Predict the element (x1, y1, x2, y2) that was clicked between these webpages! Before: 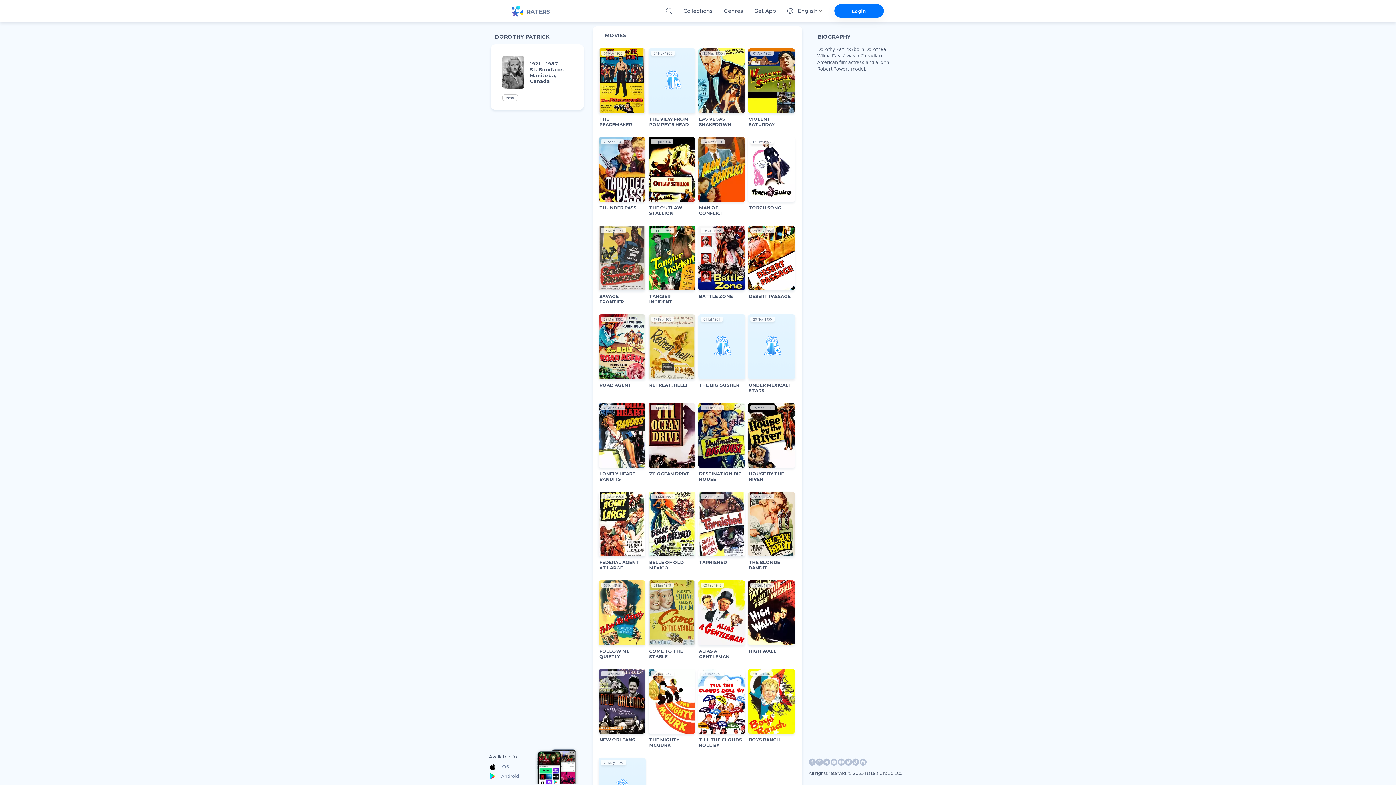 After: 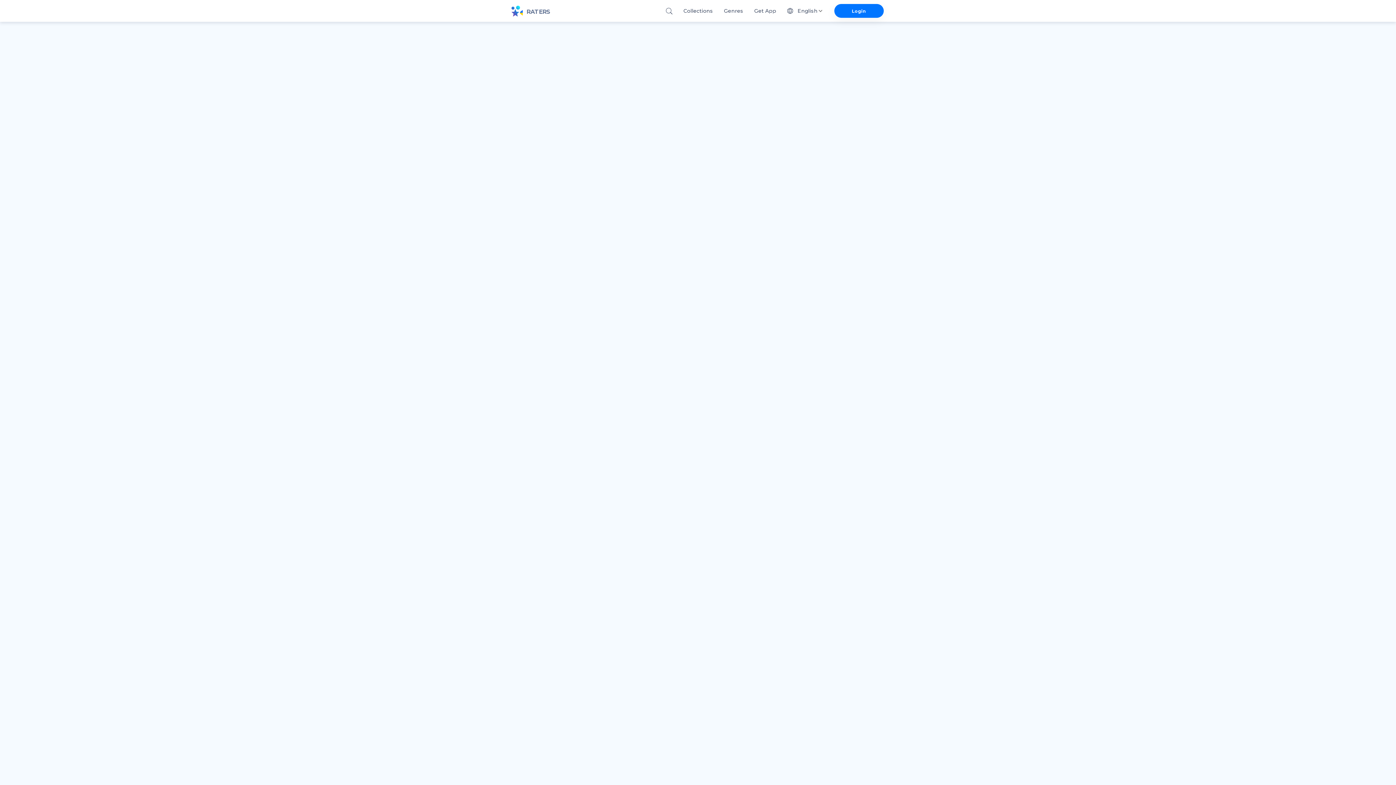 Action: label: ALIAS A GENTLEMAN bbox: (698, 646, 742, 659)